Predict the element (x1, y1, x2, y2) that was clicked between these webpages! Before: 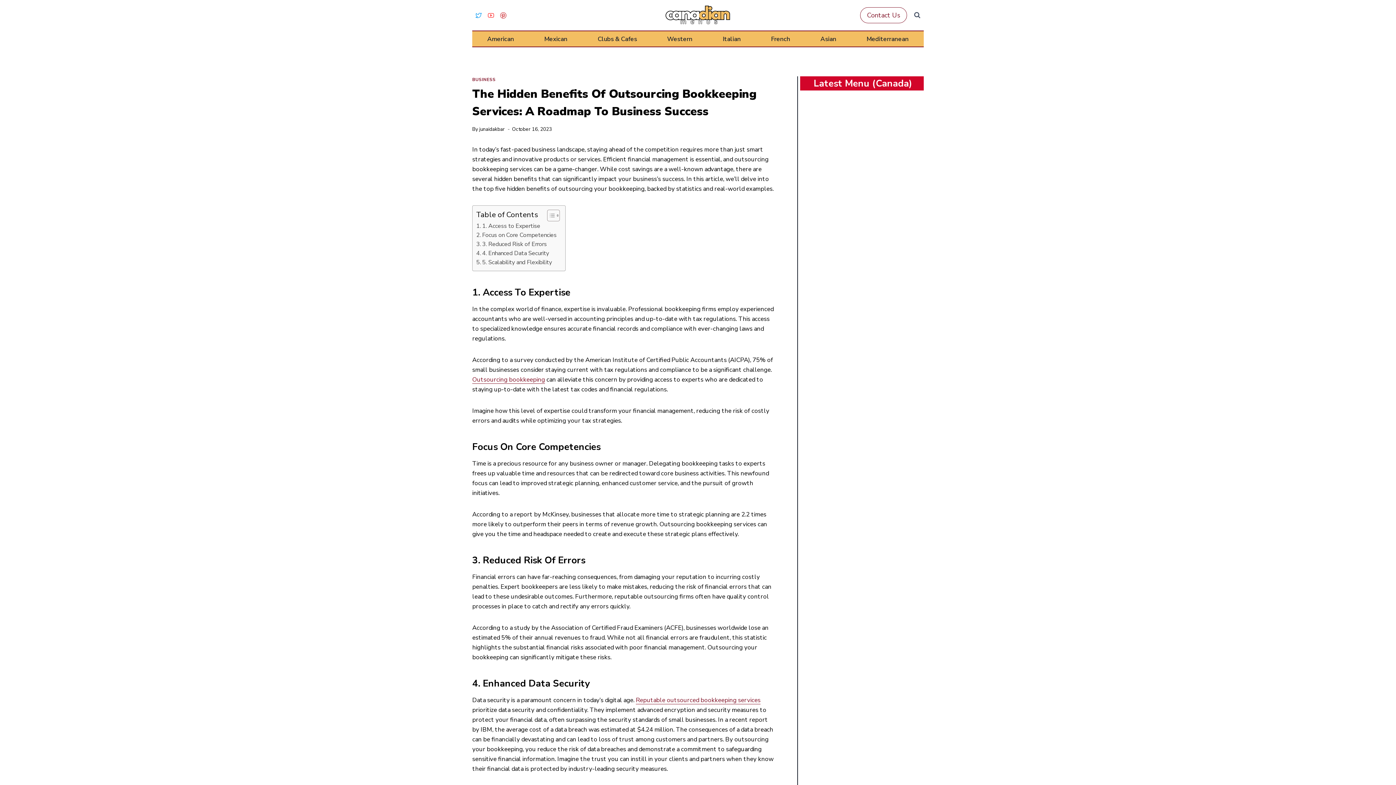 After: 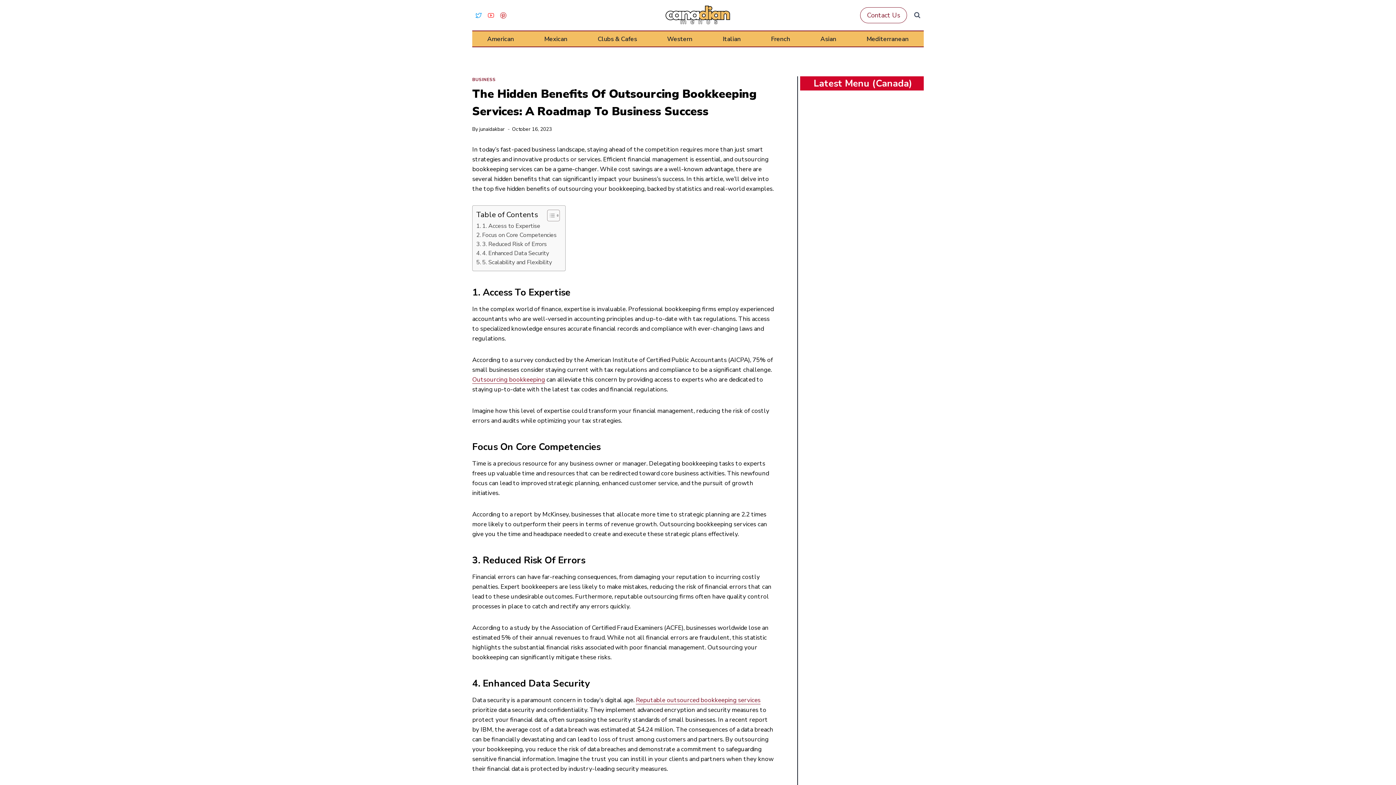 Action: bbox: (472, 9, 484, 21) label: Twitter